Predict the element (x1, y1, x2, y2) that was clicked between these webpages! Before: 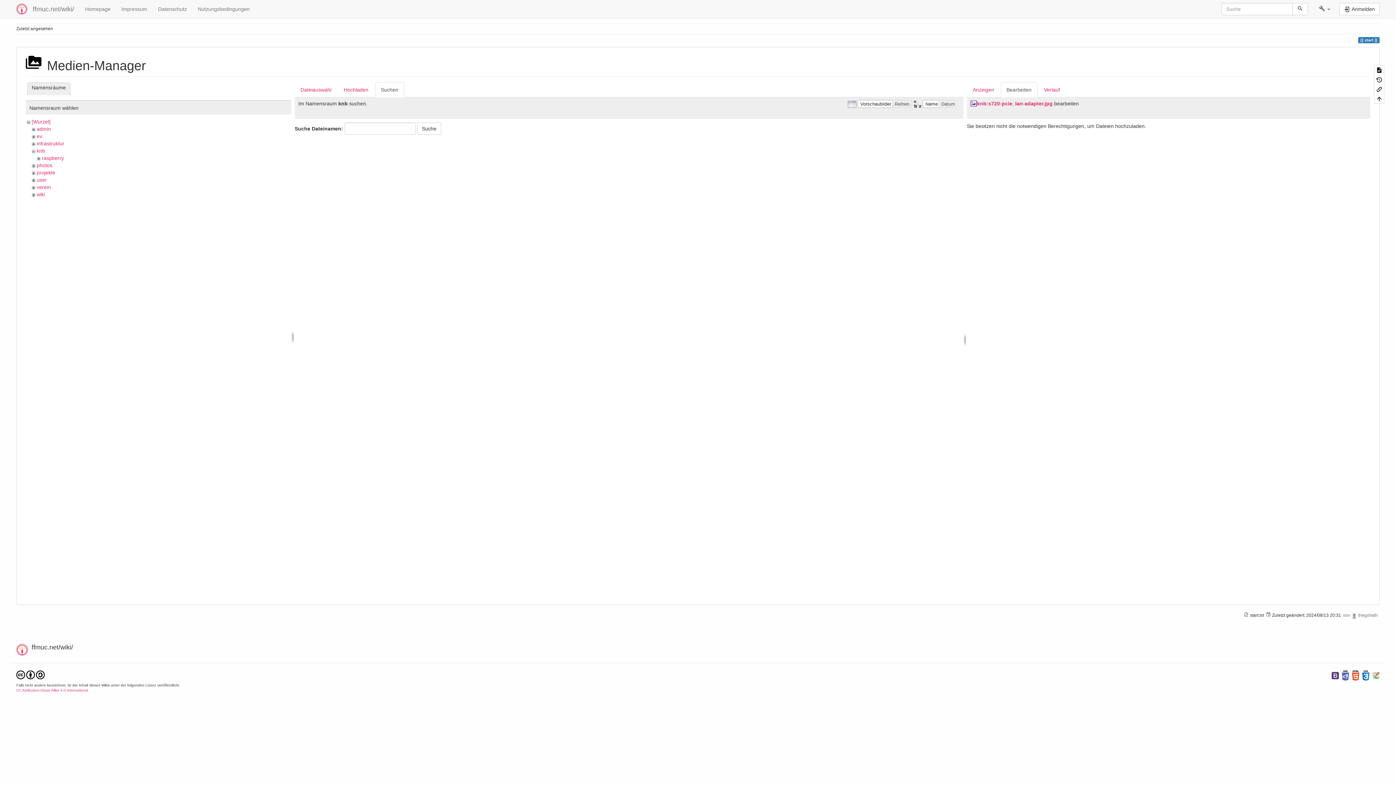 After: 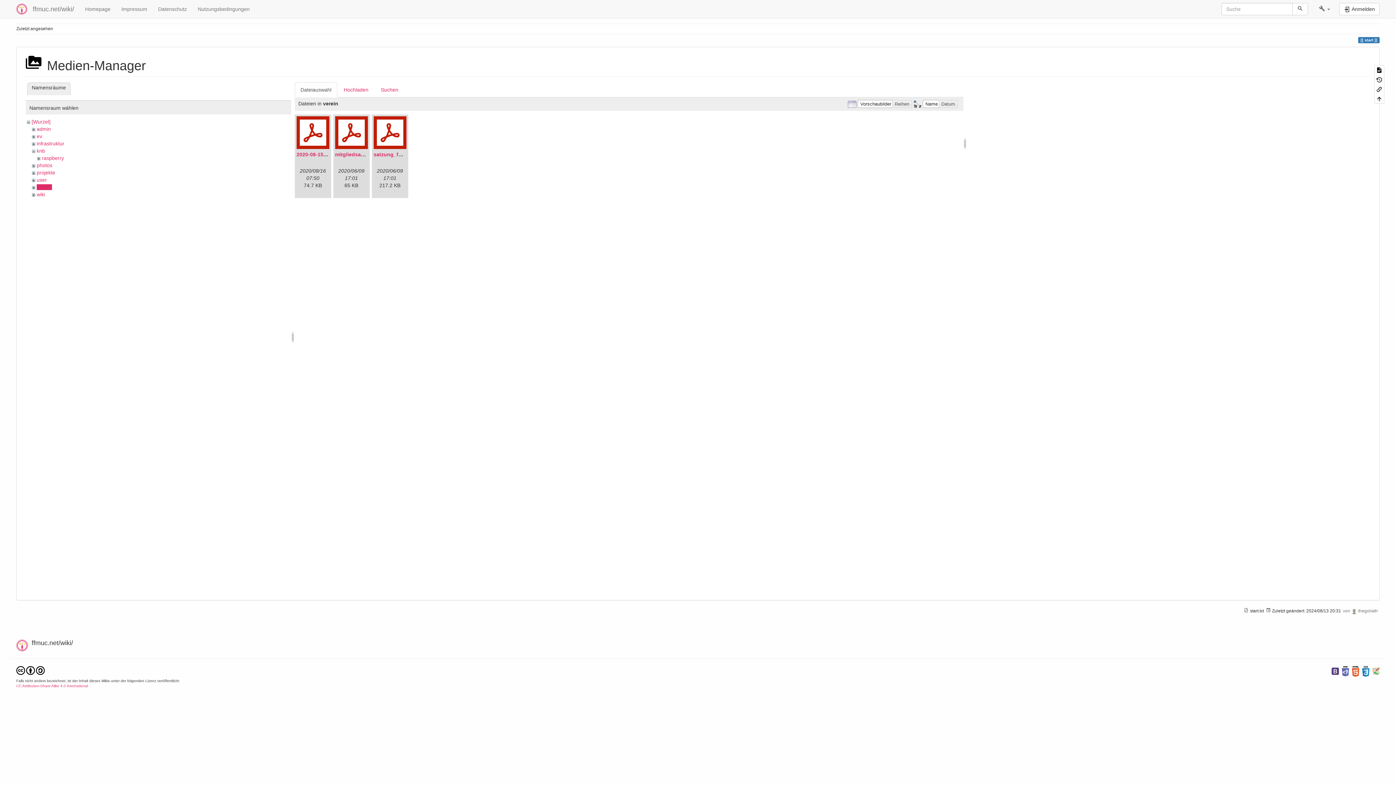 Action: label: verein bbox: (36, 184, 50, 190)